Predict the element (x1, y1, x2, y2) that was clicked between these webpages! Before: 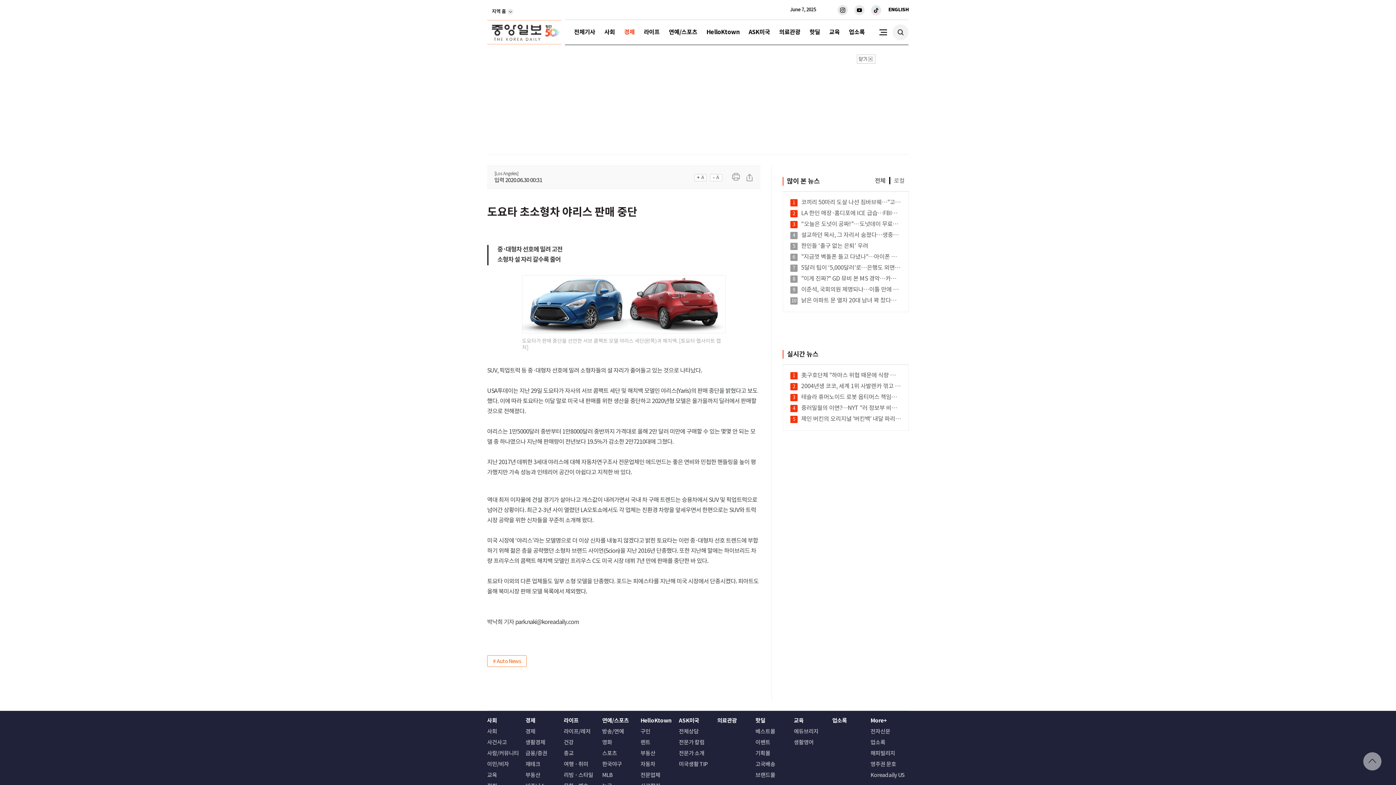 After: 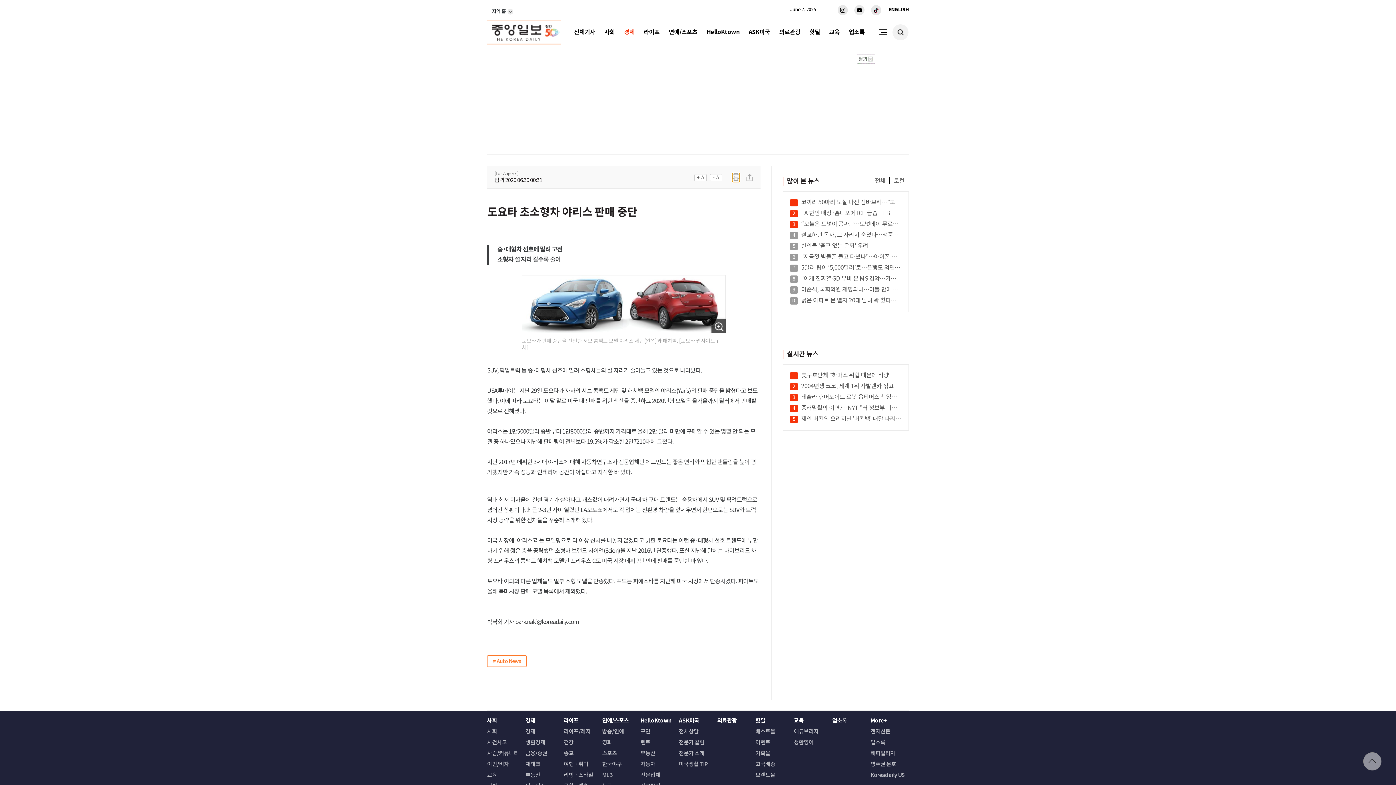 Action: bbox: (732, 173, 740, 181)